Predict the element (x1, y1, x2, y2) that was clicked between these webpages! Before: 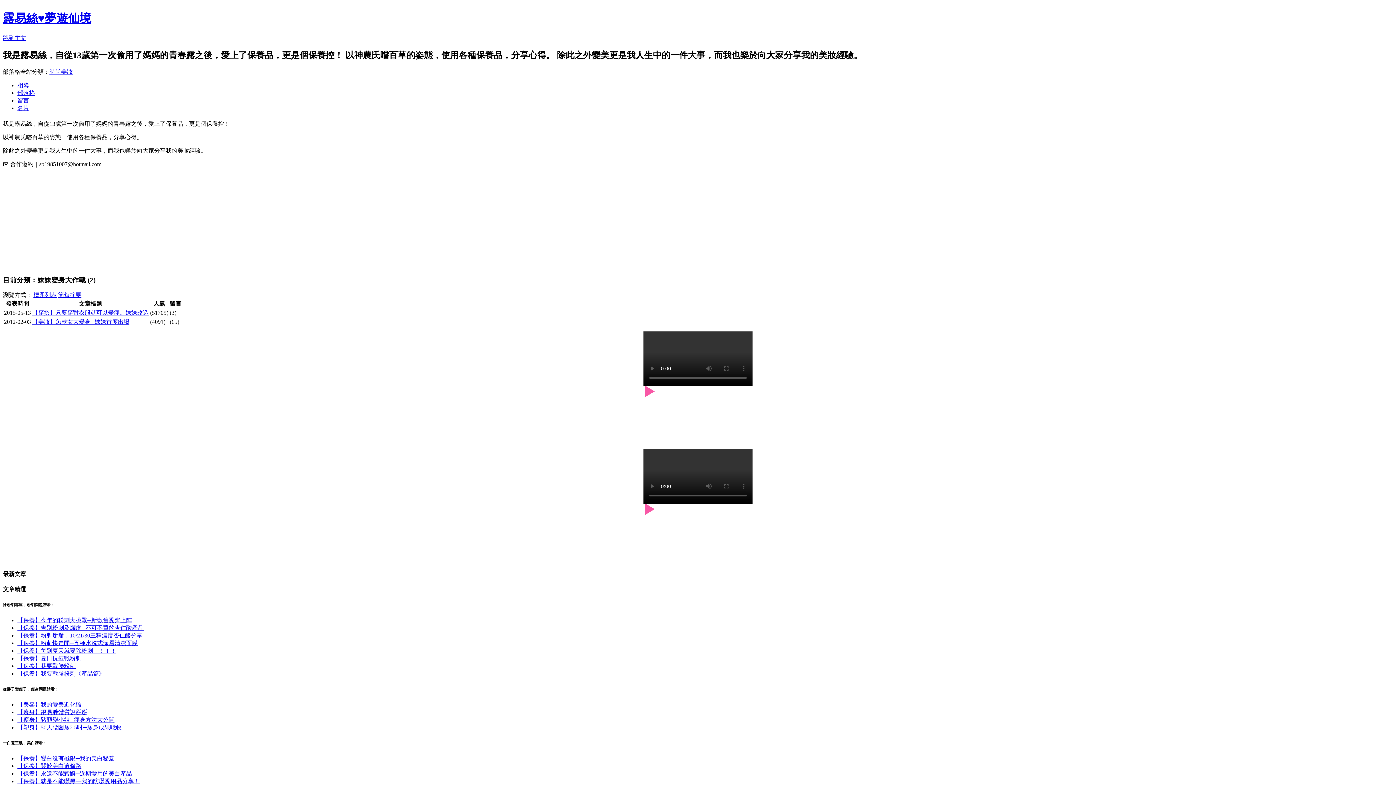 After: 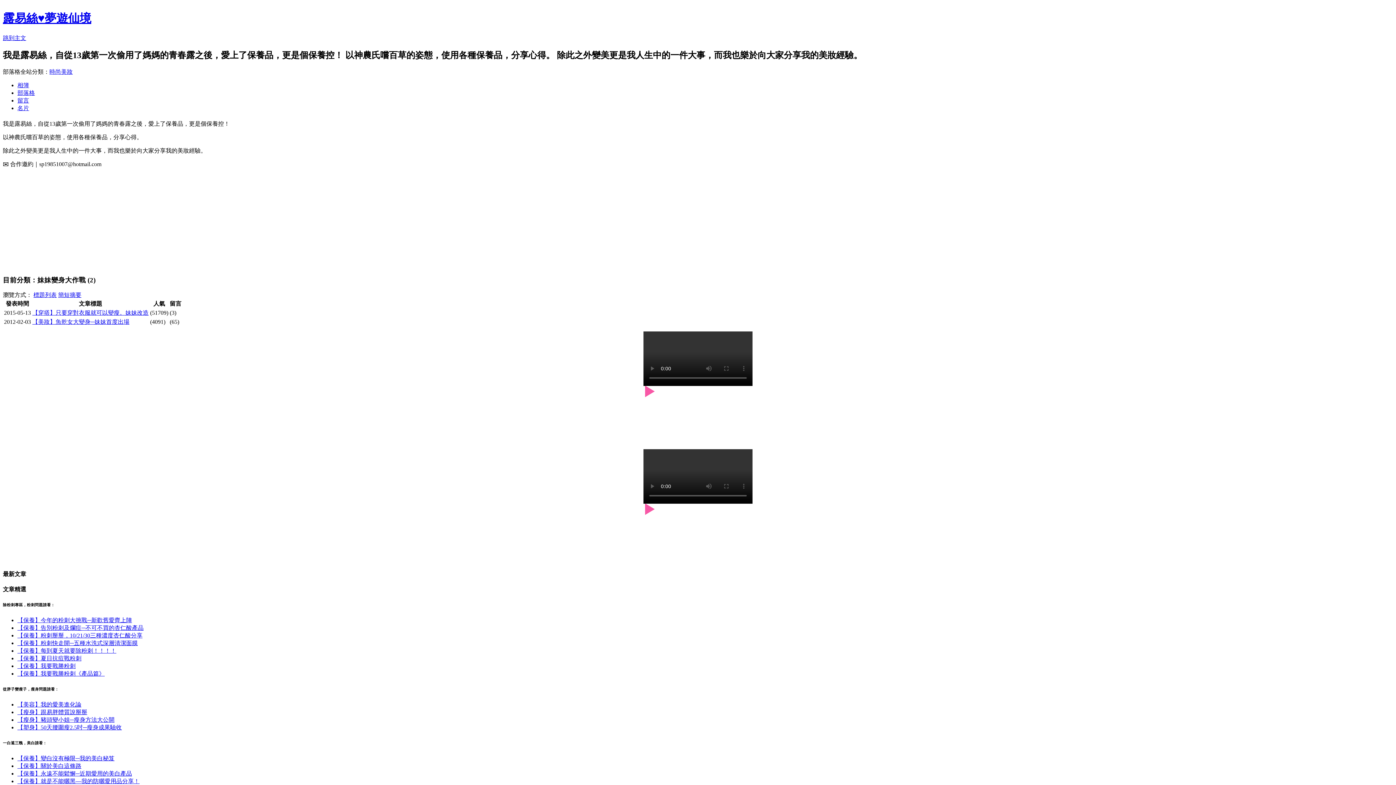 Action: label: 【瘦身】豬頭變小姐─瘦身方法大公開 bbox: (17, 716, 114, 723)